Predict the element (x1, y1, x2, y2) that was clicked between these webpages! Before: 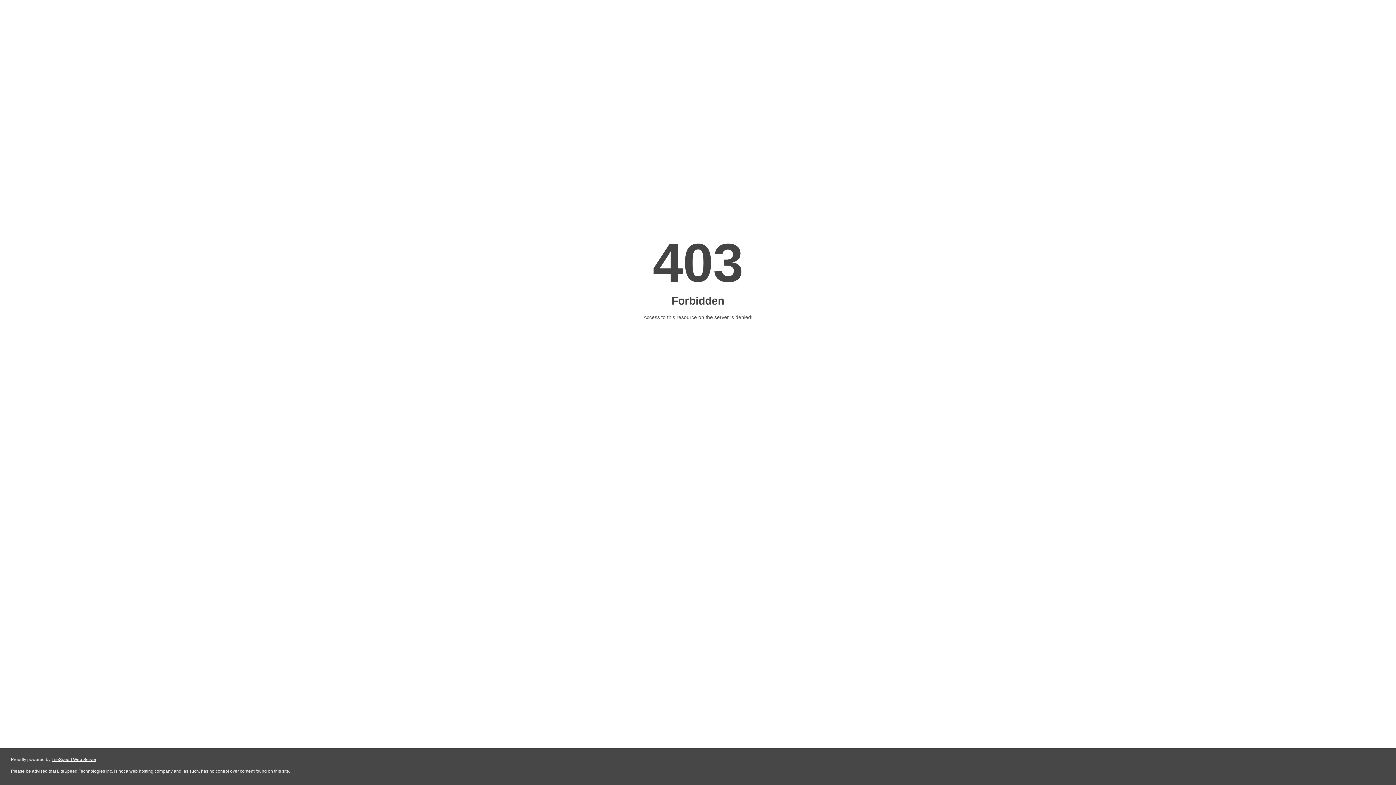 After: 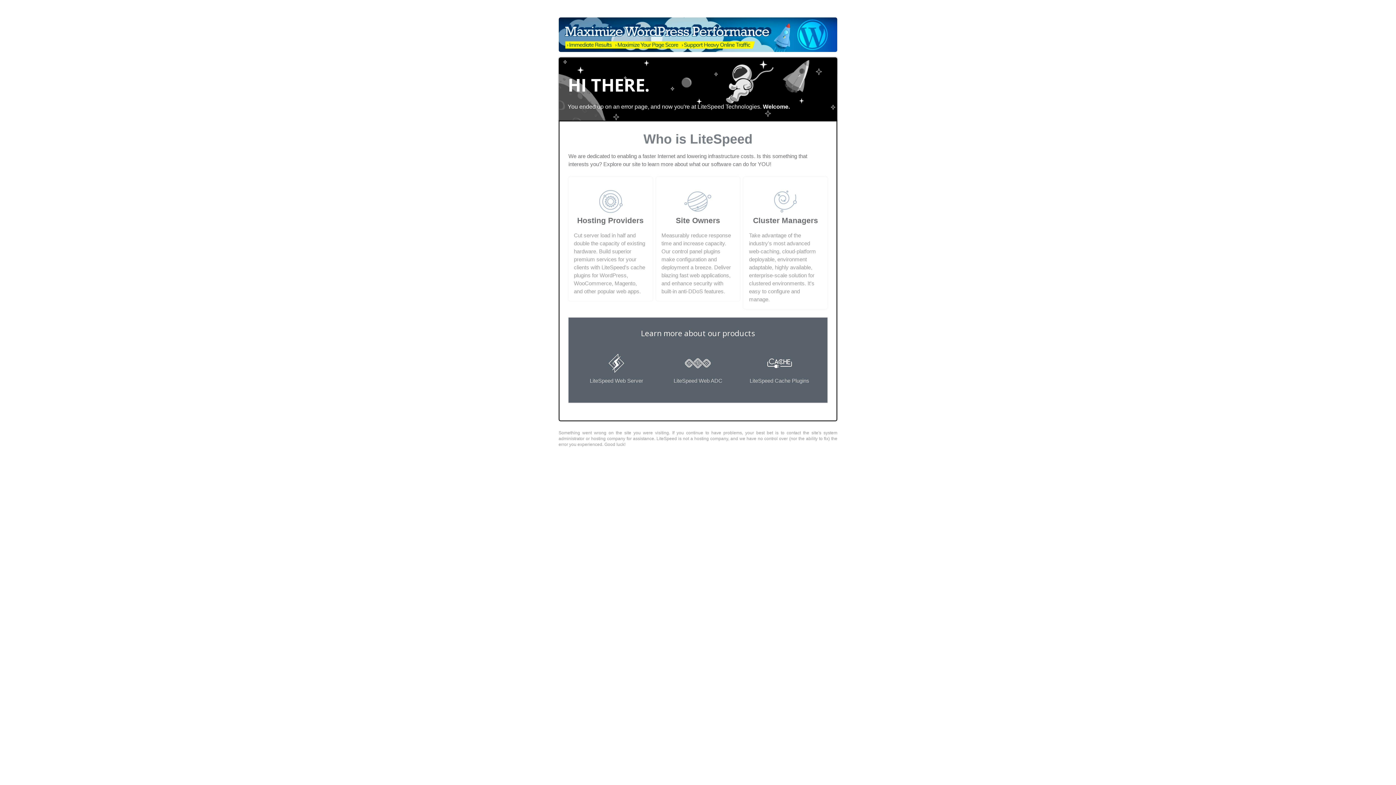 Action: label: LiteSpeed Web Server bbox: (51, 757, 96, 762)